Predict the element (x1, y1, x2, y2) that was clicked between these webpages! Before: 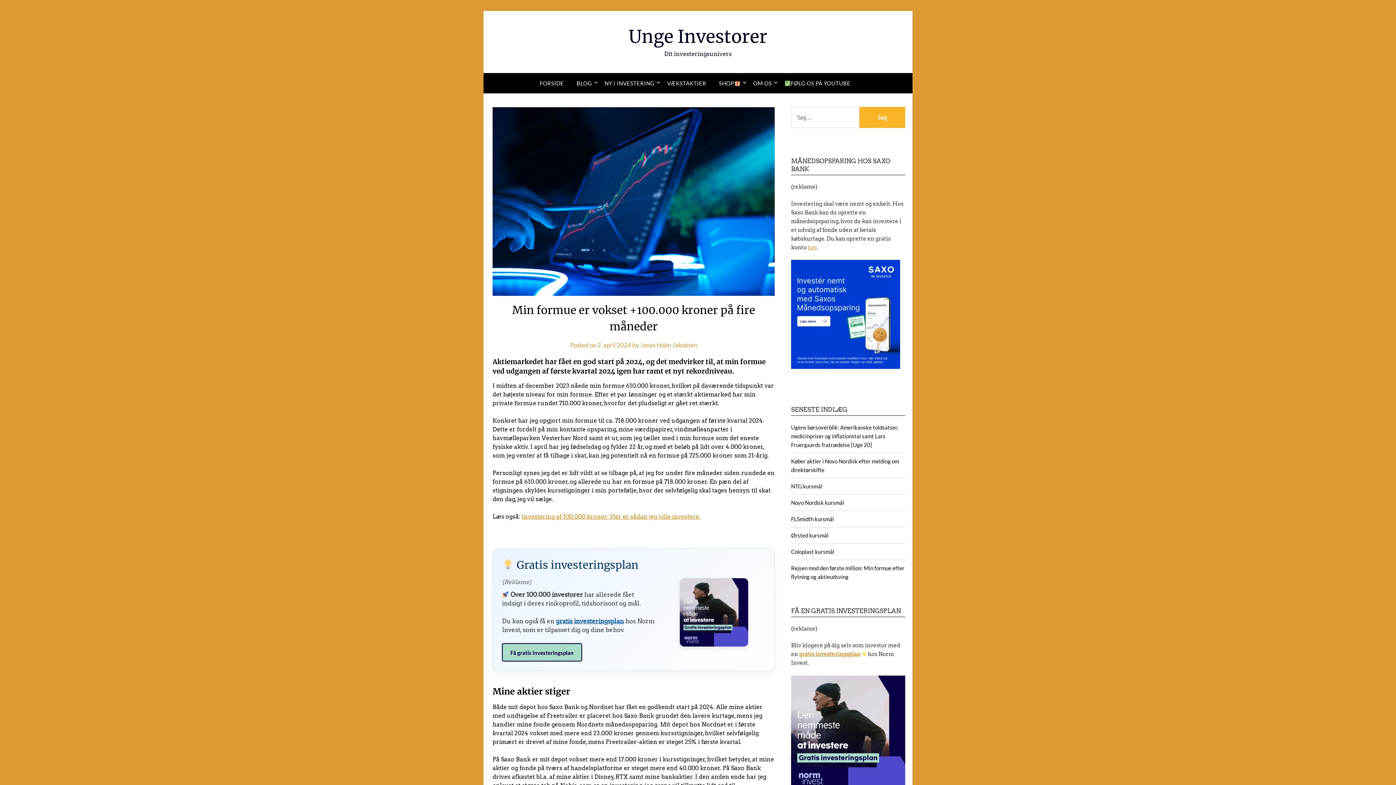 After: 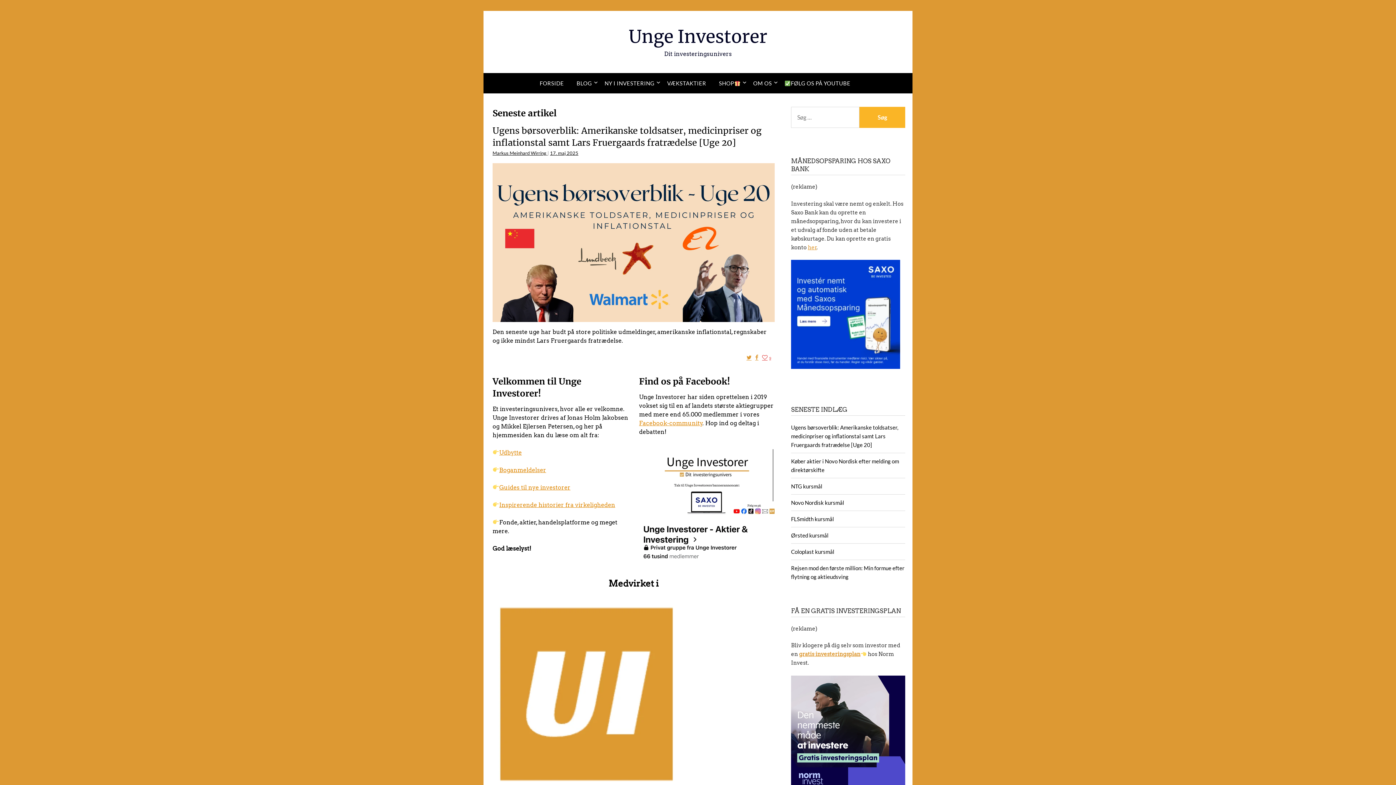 Action: label: Unge Investorer bbox: (628, 25, 767, 47)